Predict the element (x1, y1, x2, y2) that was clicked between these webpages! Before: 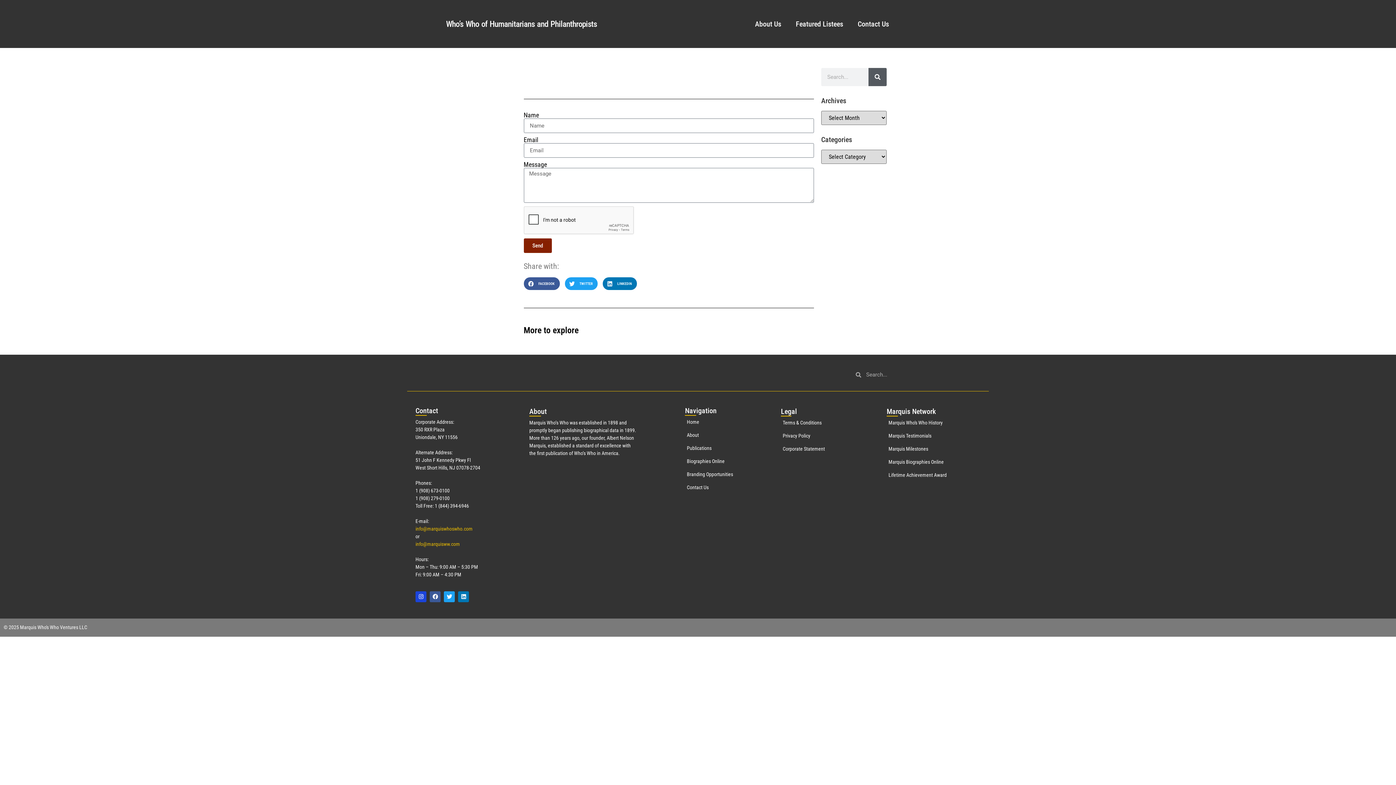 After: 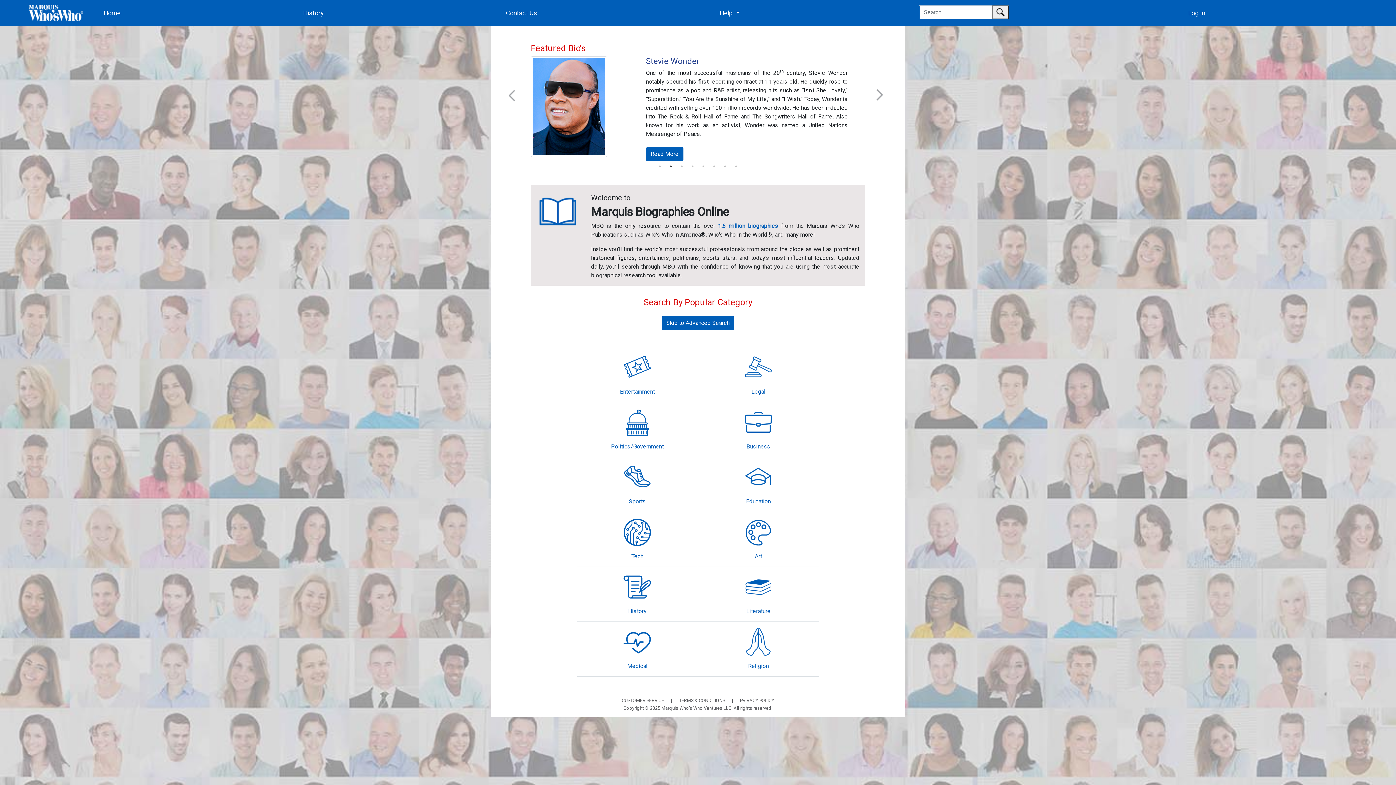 Action: label: Marquis Biographies Online bbox: (886, 458, 953, 466)